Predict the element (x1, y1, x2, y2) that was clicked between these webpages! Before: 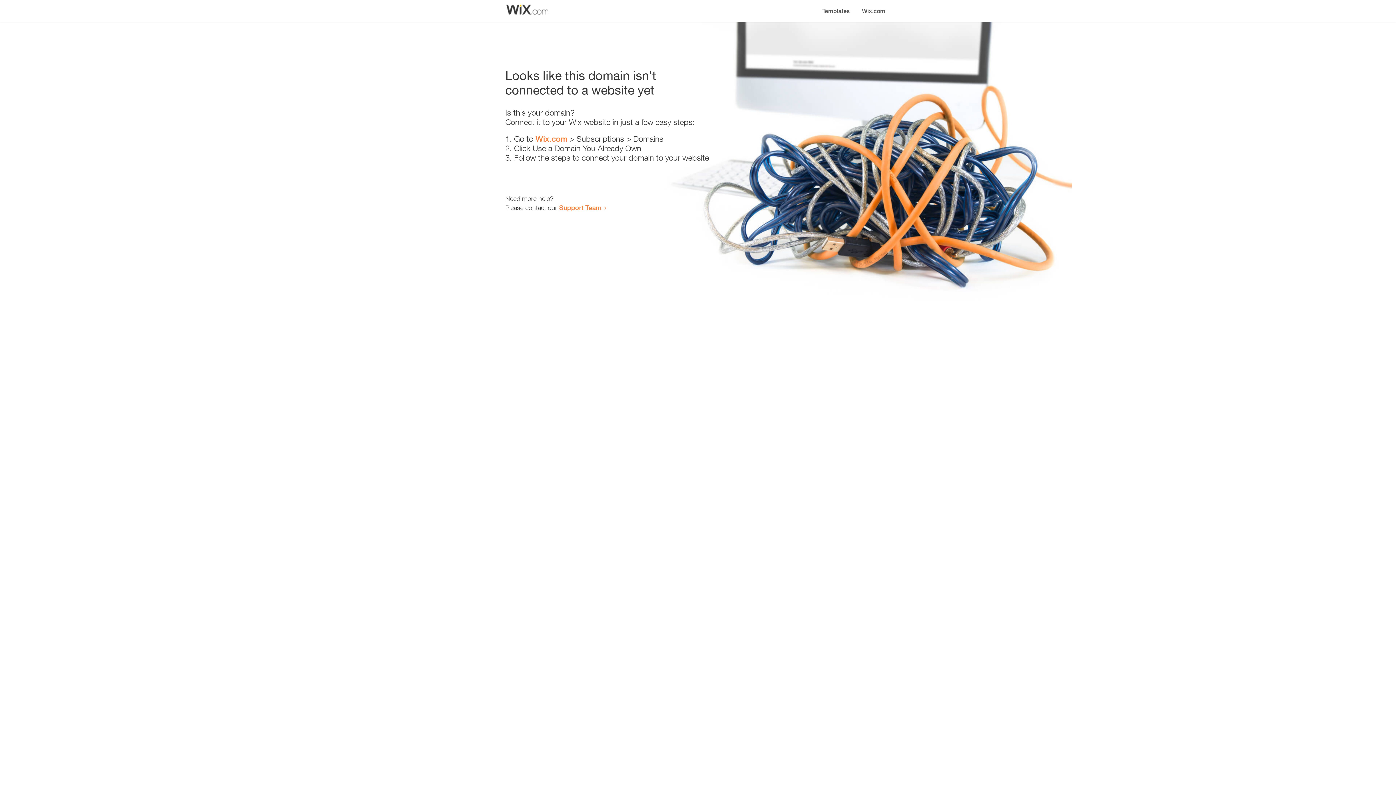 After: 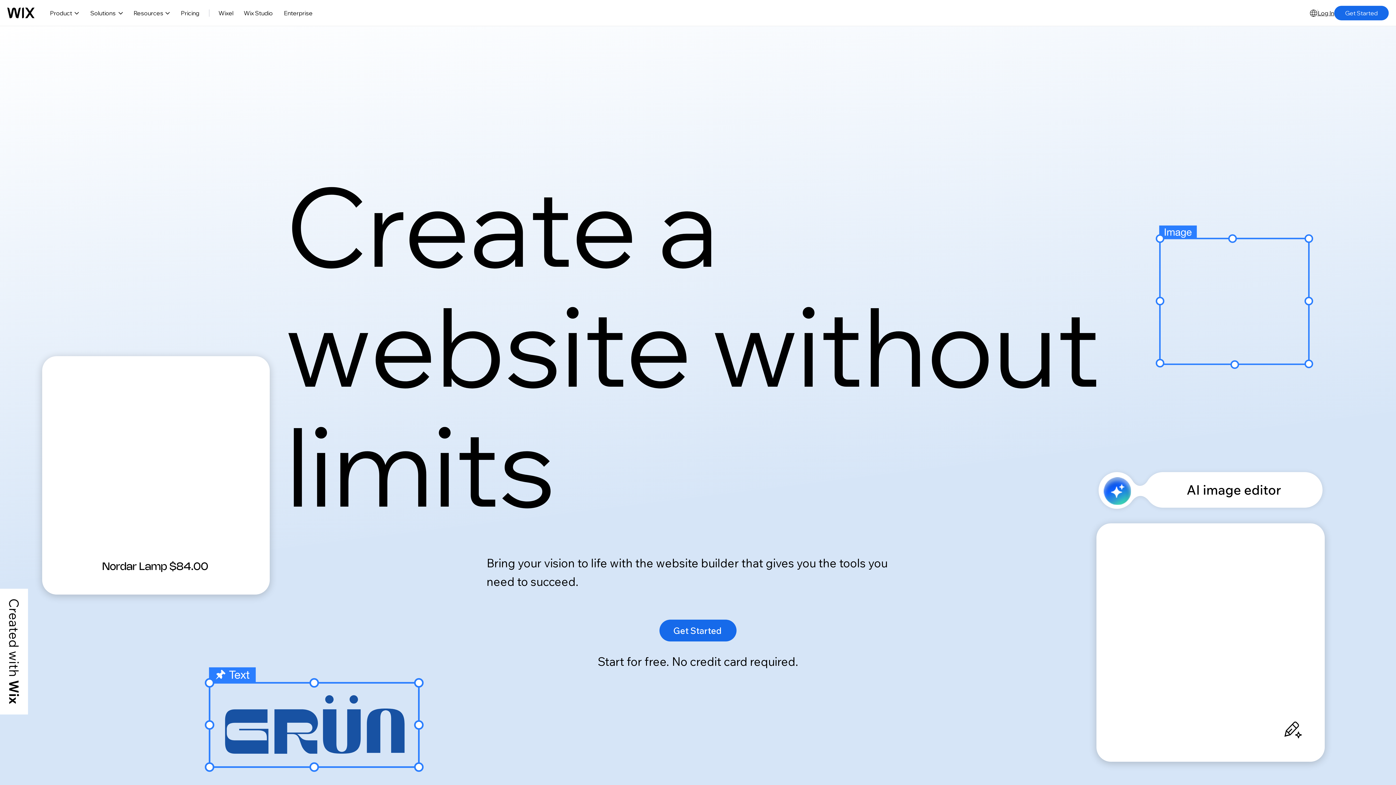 Action: label: Wix.com bbox: (535, 134, 567, 143)